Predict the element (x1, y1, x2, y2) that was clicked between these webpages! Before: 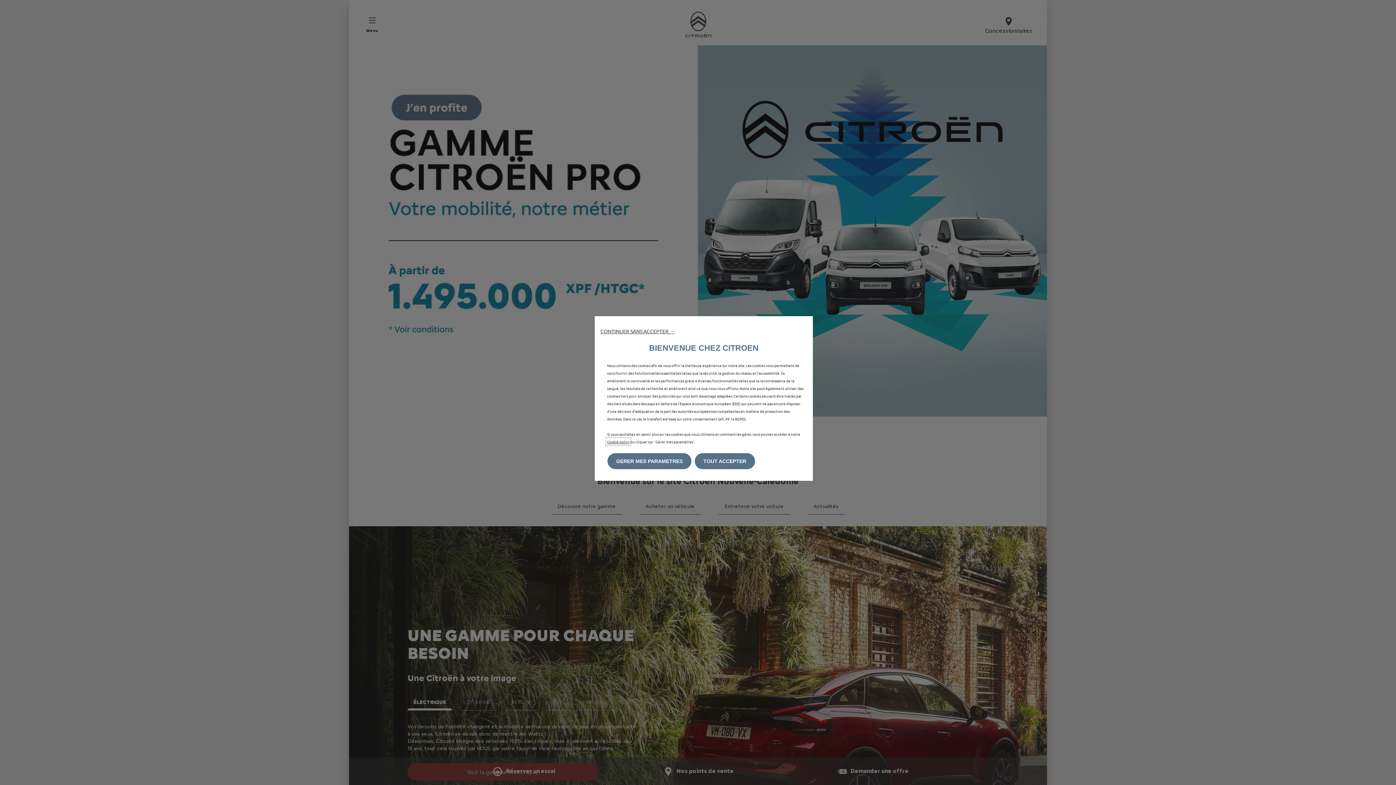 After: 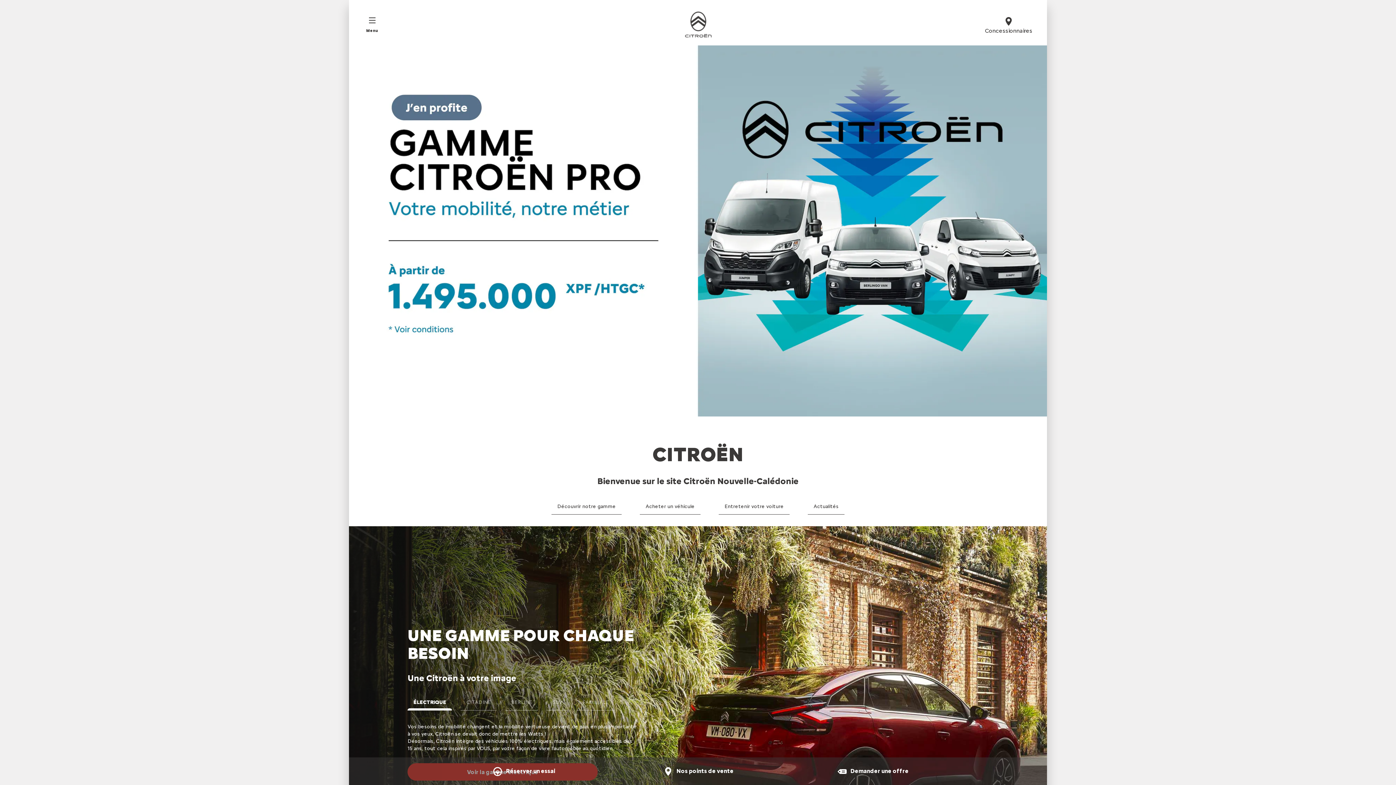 Action: label: CONTINUER SANS ACCEPTER → bbox: (600, 328, 674, 334)